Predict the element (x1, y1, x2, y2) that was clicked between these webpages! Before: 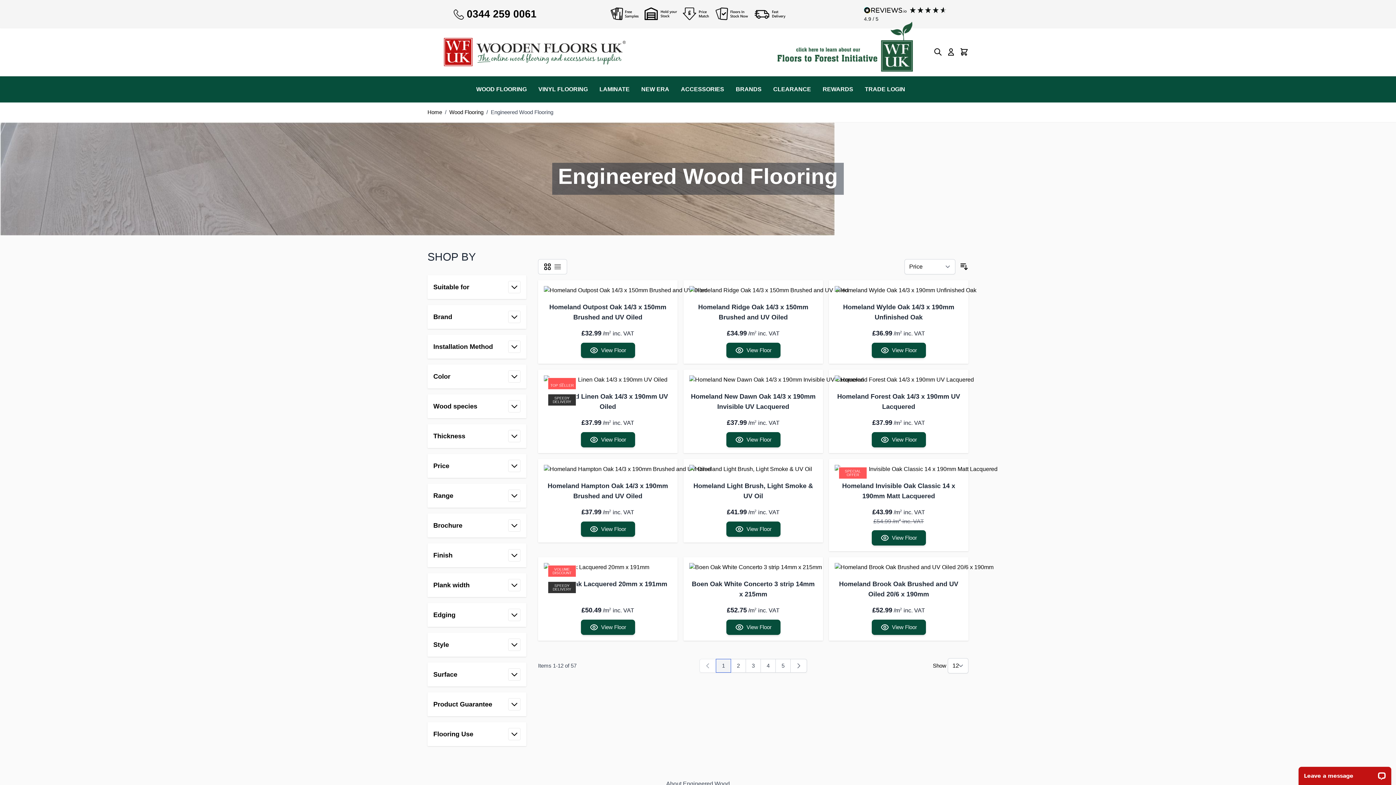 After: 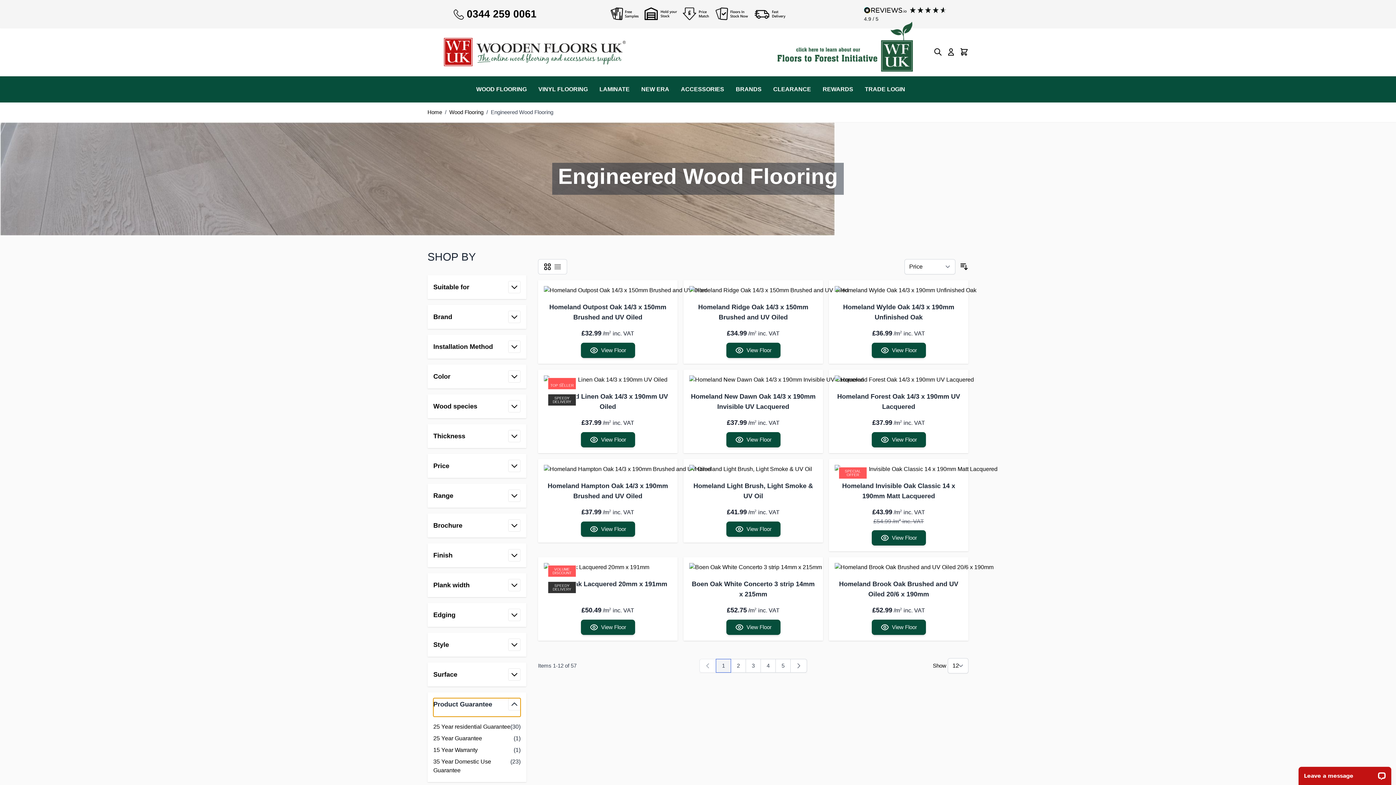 Action: bbox: (433, 698, 520, 710) label: Product Guarantee
filter